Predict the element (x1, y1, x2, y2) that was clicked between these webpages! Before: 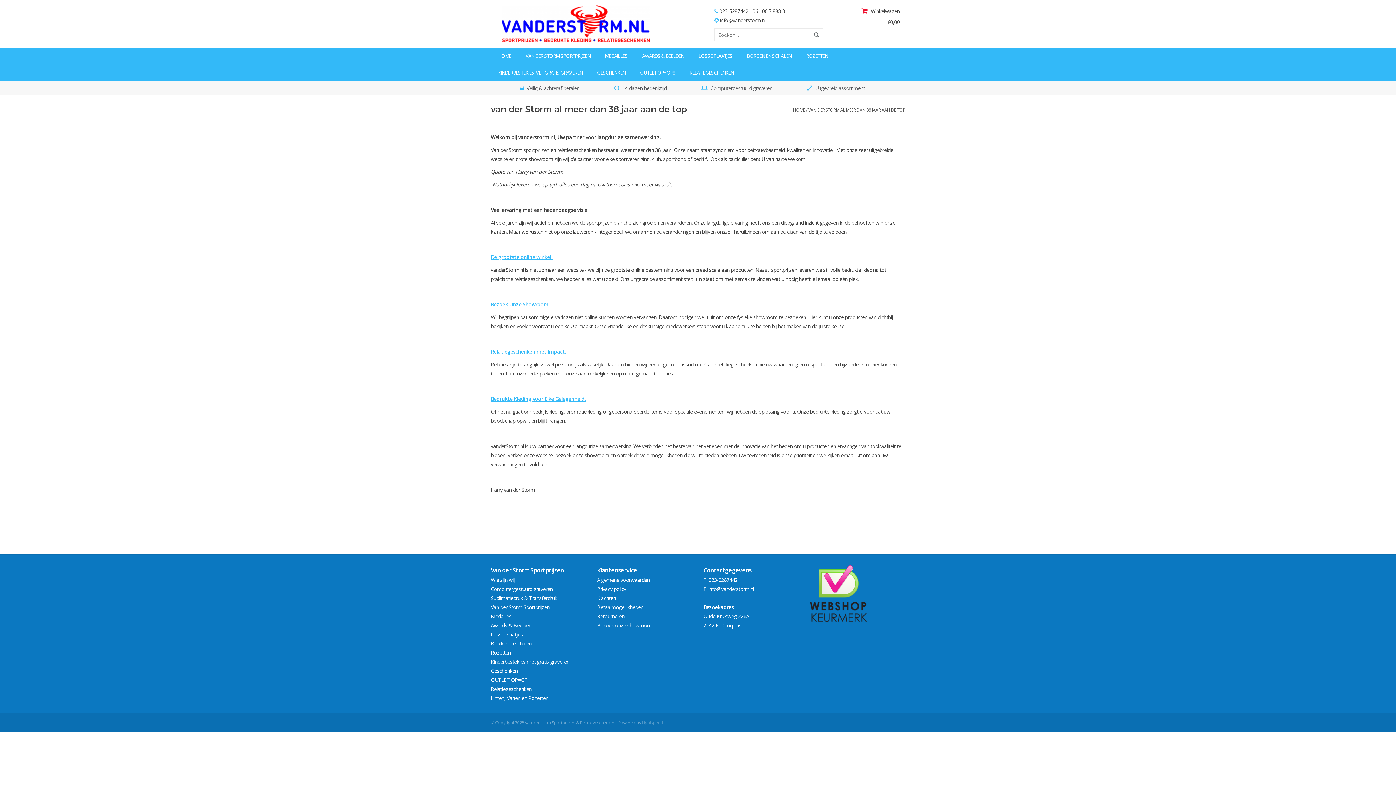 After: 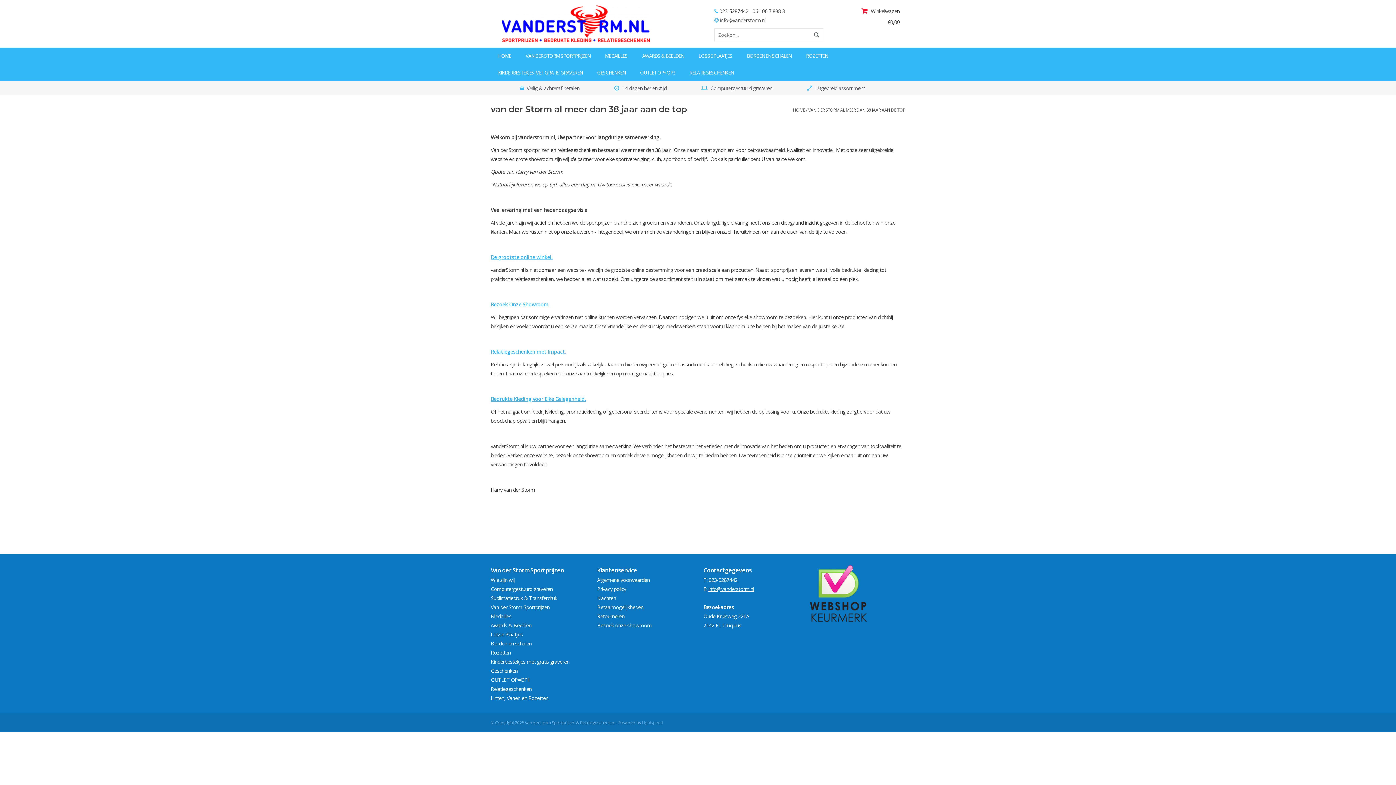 Action: bbox: (708, 585, 754, 592) label: info@vanderstorm.nl